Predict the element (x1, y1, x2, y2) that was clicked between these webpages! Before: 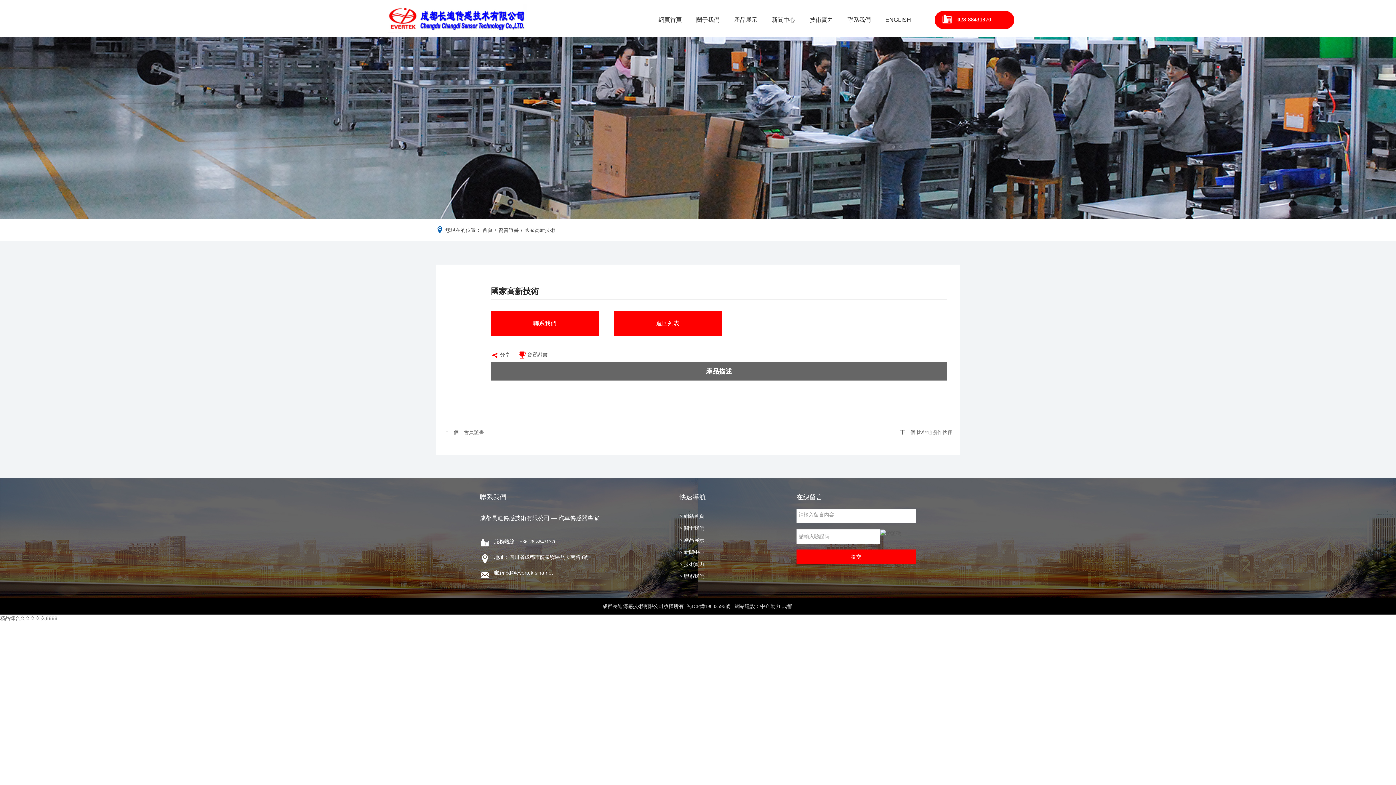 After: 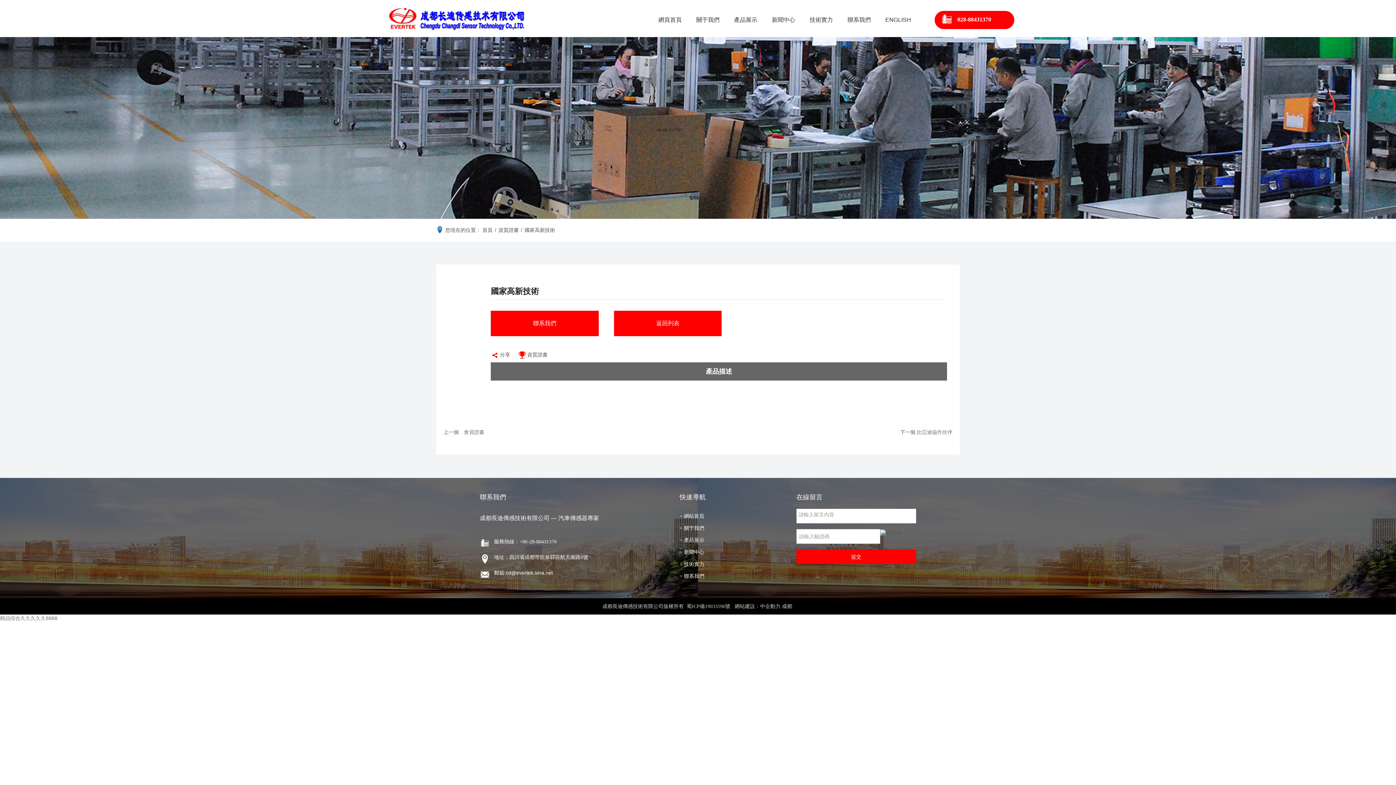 Action: label: 蜀ICP備19033596號 bbox: (686, 604, 730, 609)